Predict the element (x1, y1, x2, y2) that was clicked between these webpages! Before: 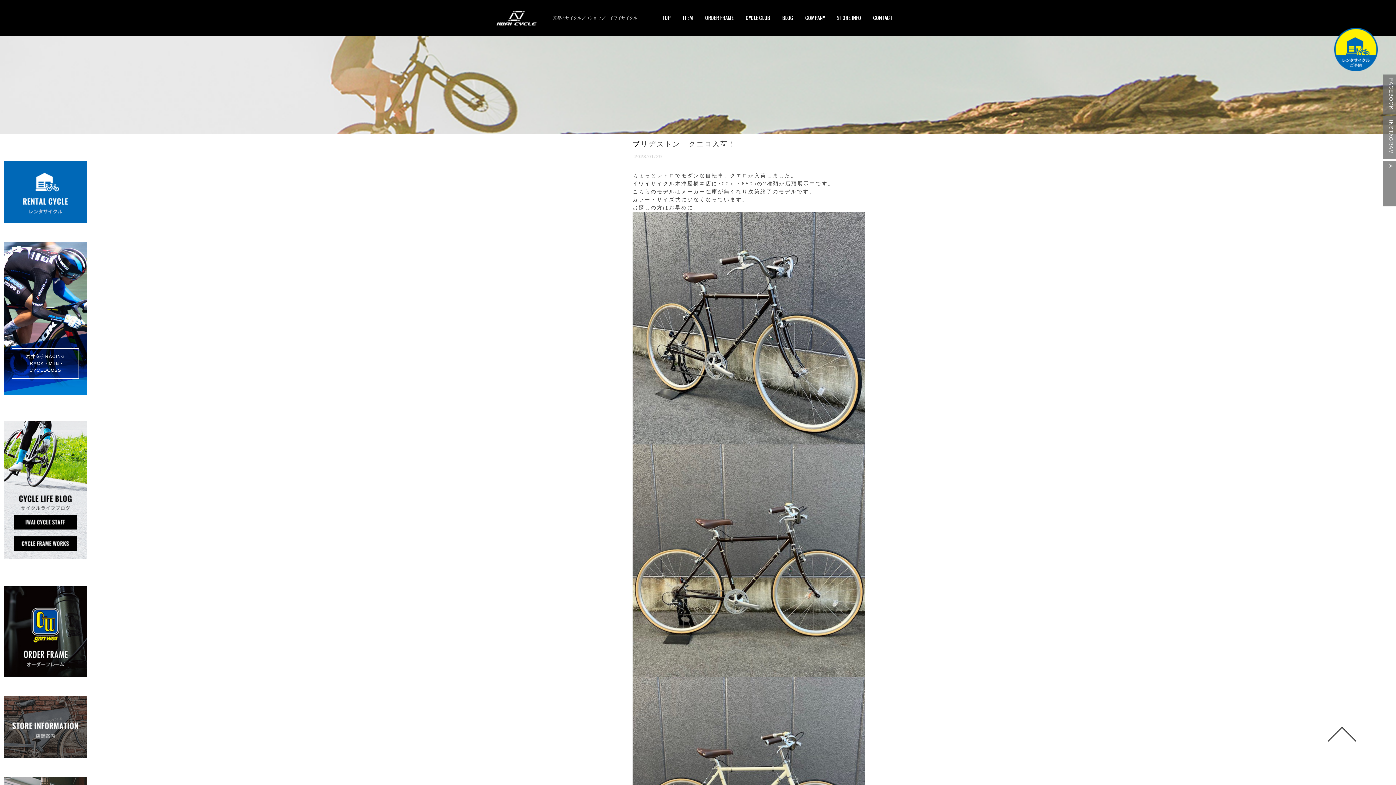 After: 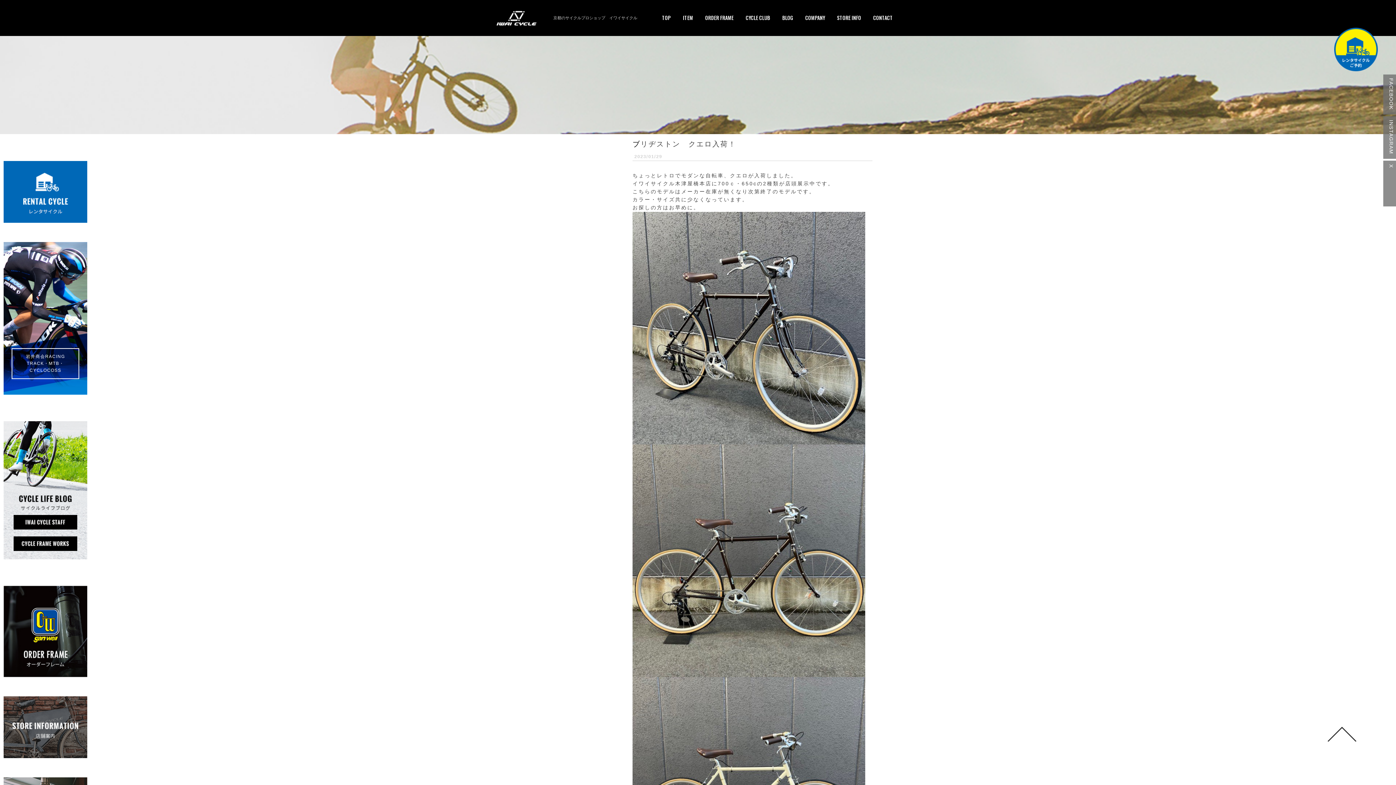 Action: bbox: (898, 8, 905, 19)